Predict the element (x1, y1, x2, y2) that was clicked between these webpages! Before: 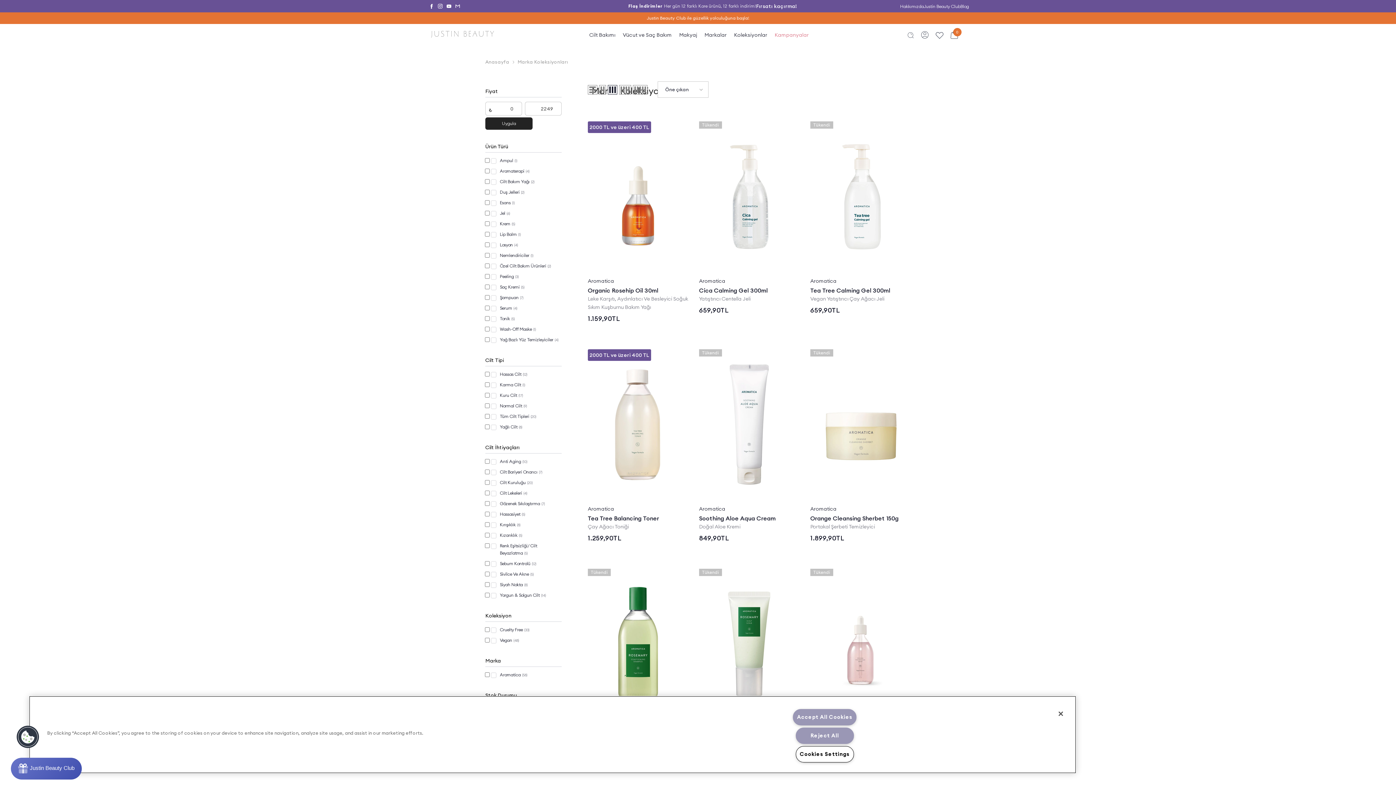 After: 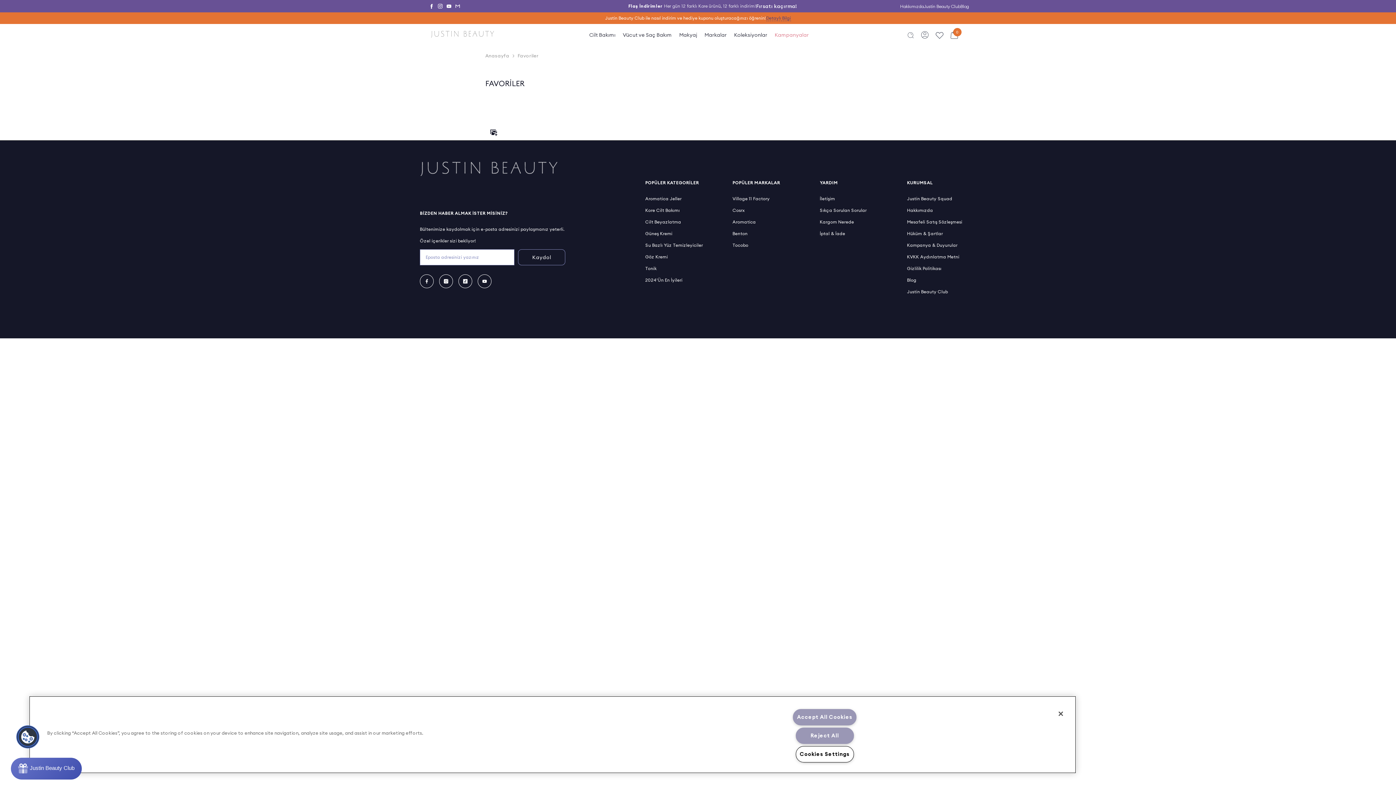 Action: label: Favorilere Ekle bbox: (932, 30, 947, 39)